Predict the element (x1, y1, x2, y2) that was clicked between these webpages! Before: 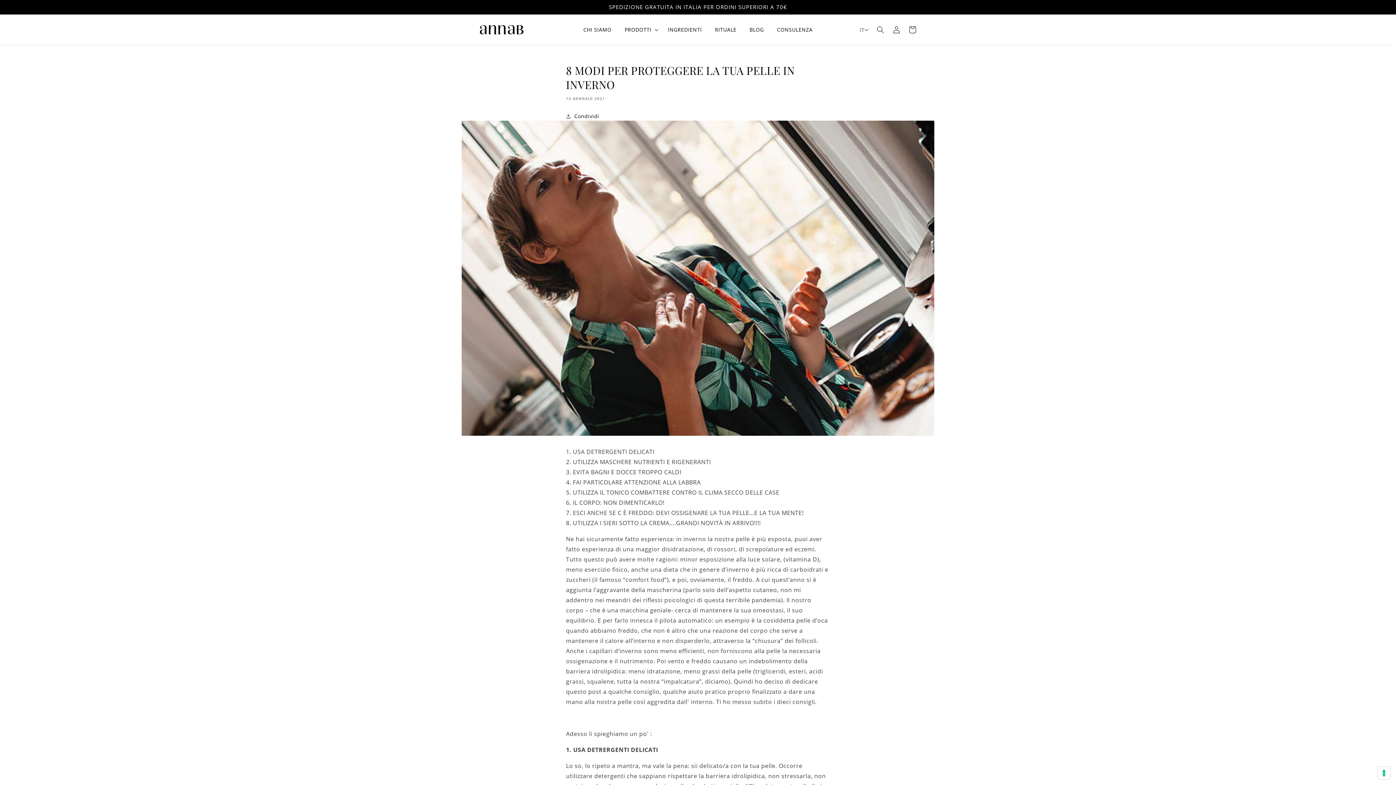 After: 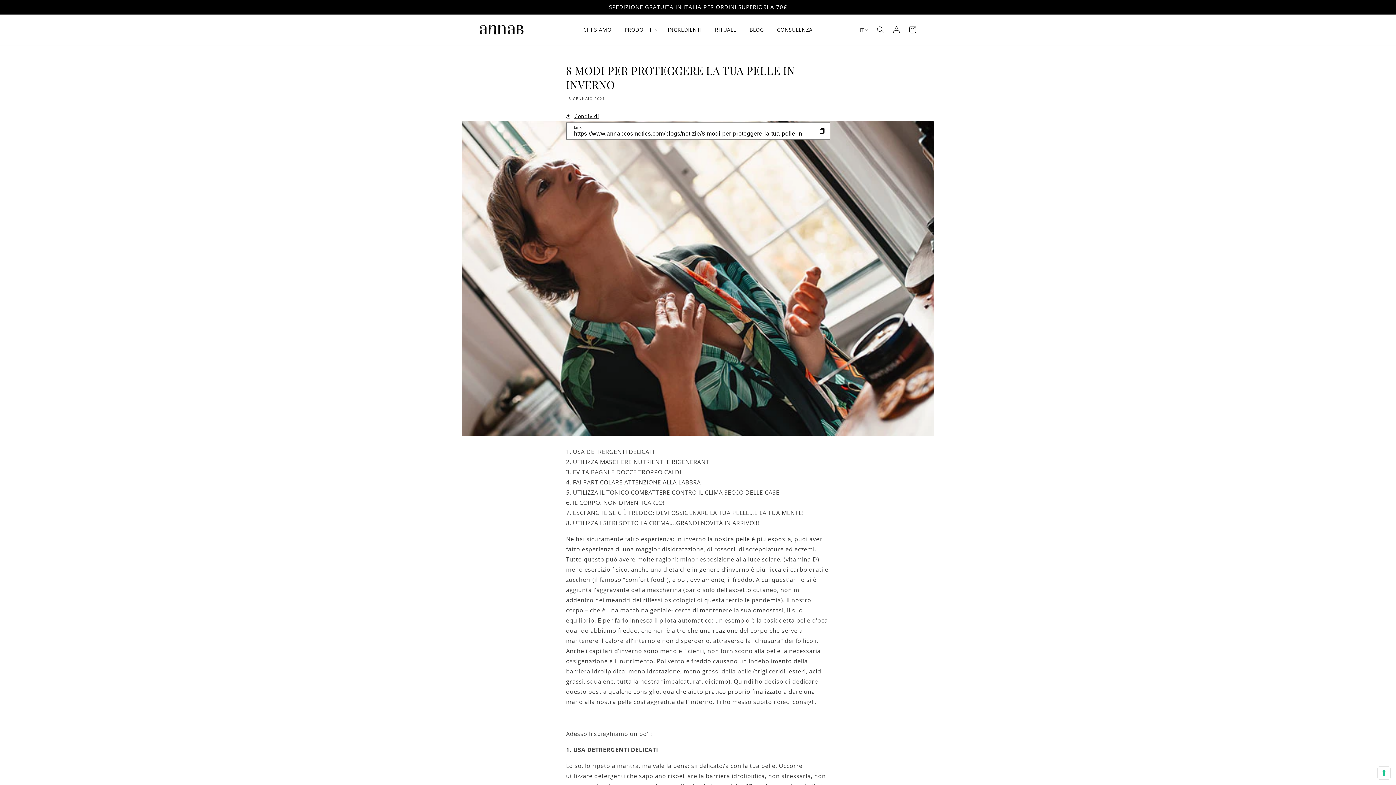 Action: bbox: (566, 111, 599, 120) label: Condividi